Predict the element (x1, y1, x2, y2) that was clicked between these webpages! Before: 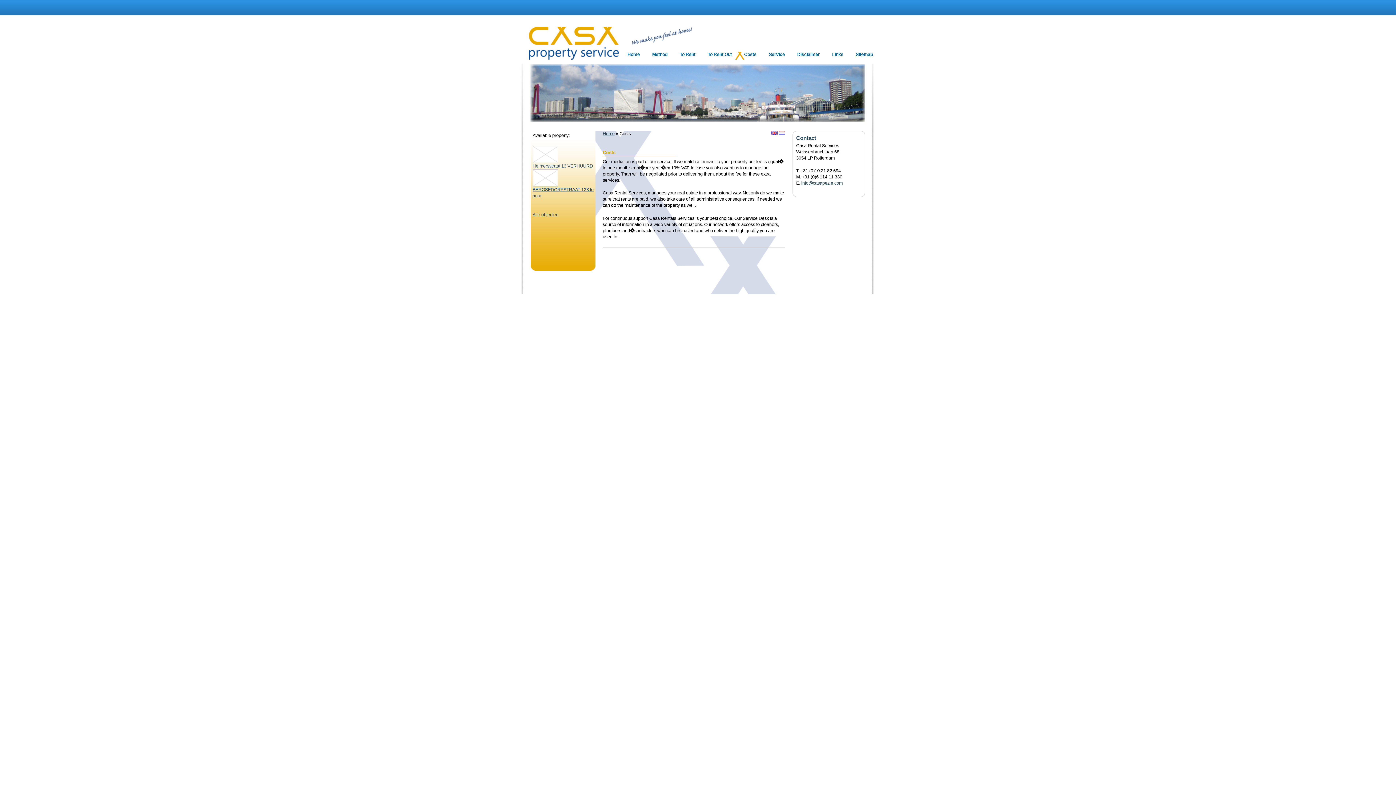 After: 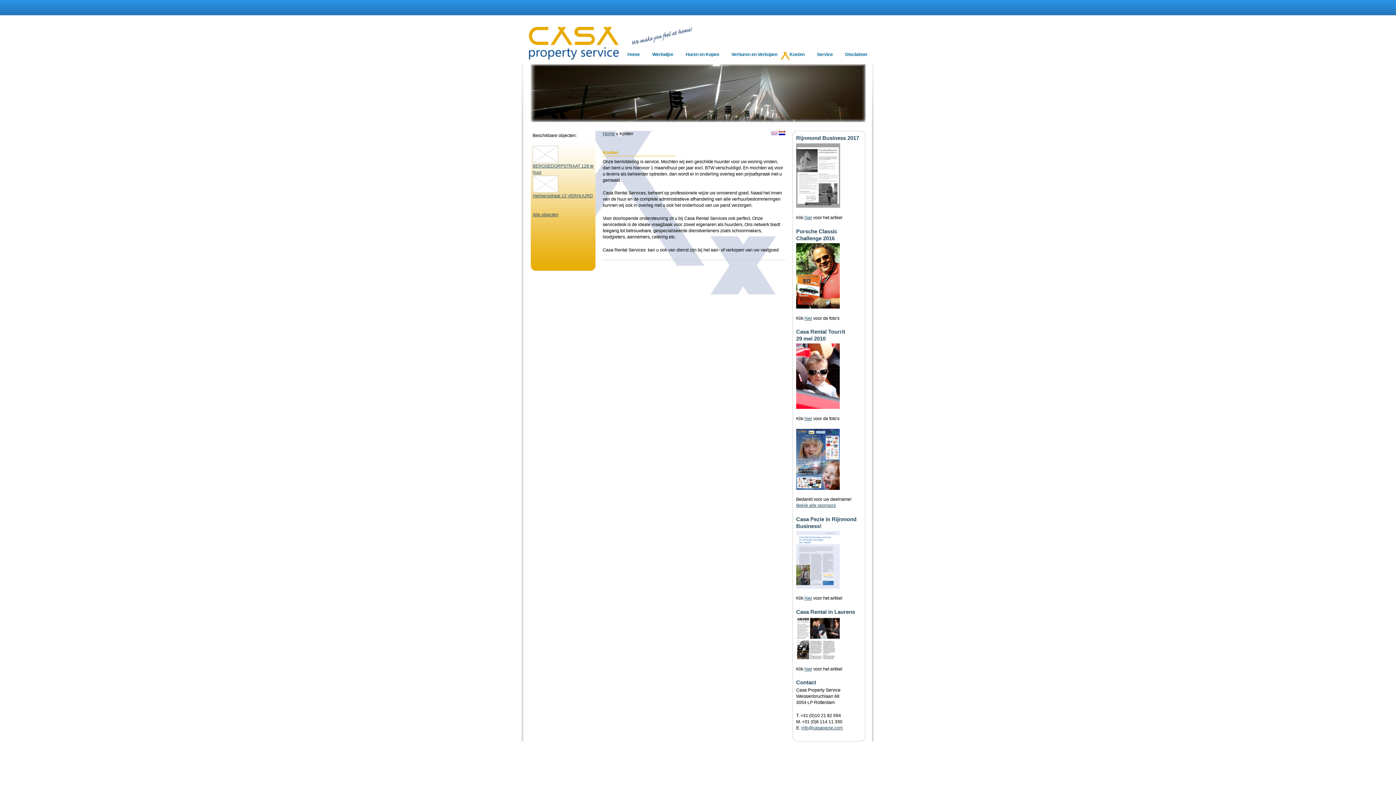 Action: bbox: (778, 131, 785, 136)